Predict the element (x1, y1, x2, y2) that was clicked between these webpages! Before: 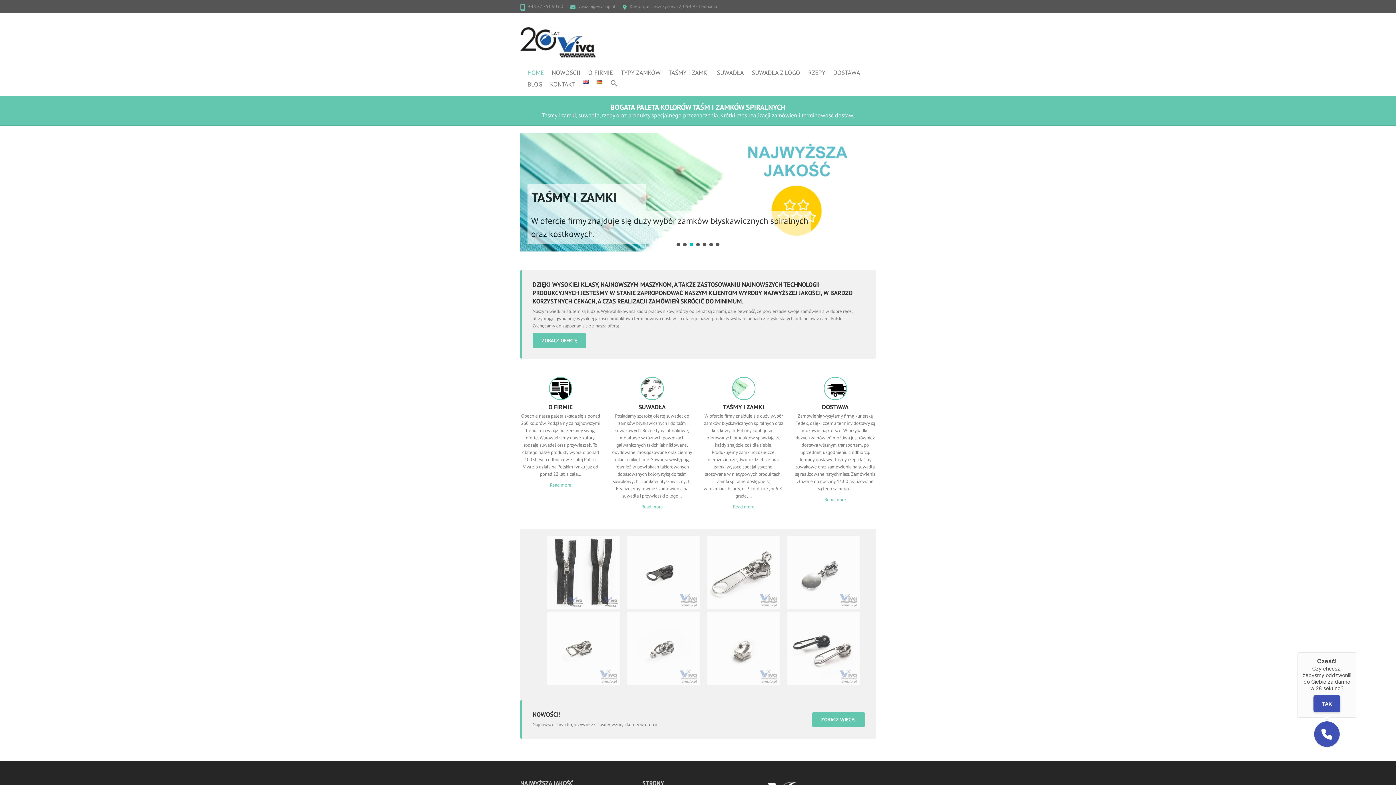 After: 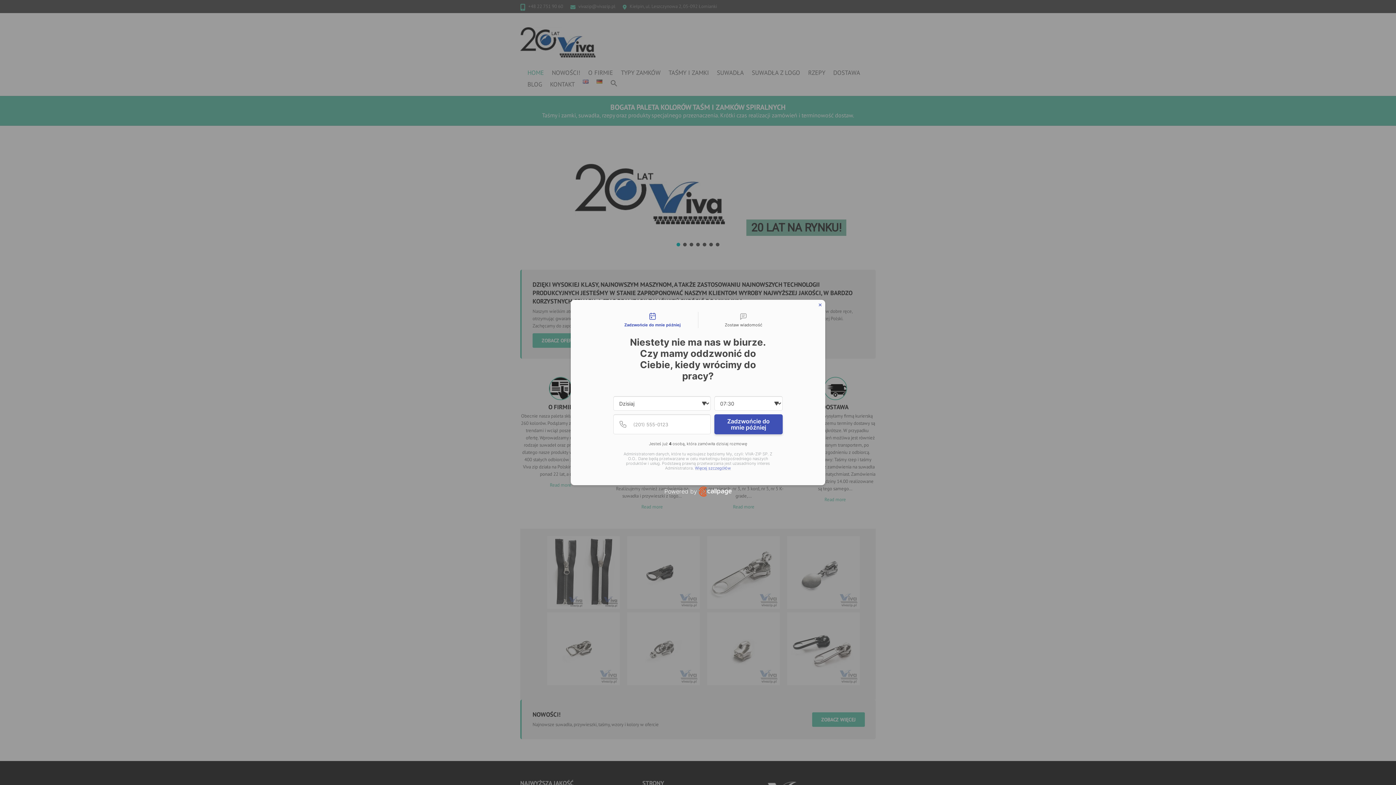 Action: bbox: (627, 536, 700, 609)